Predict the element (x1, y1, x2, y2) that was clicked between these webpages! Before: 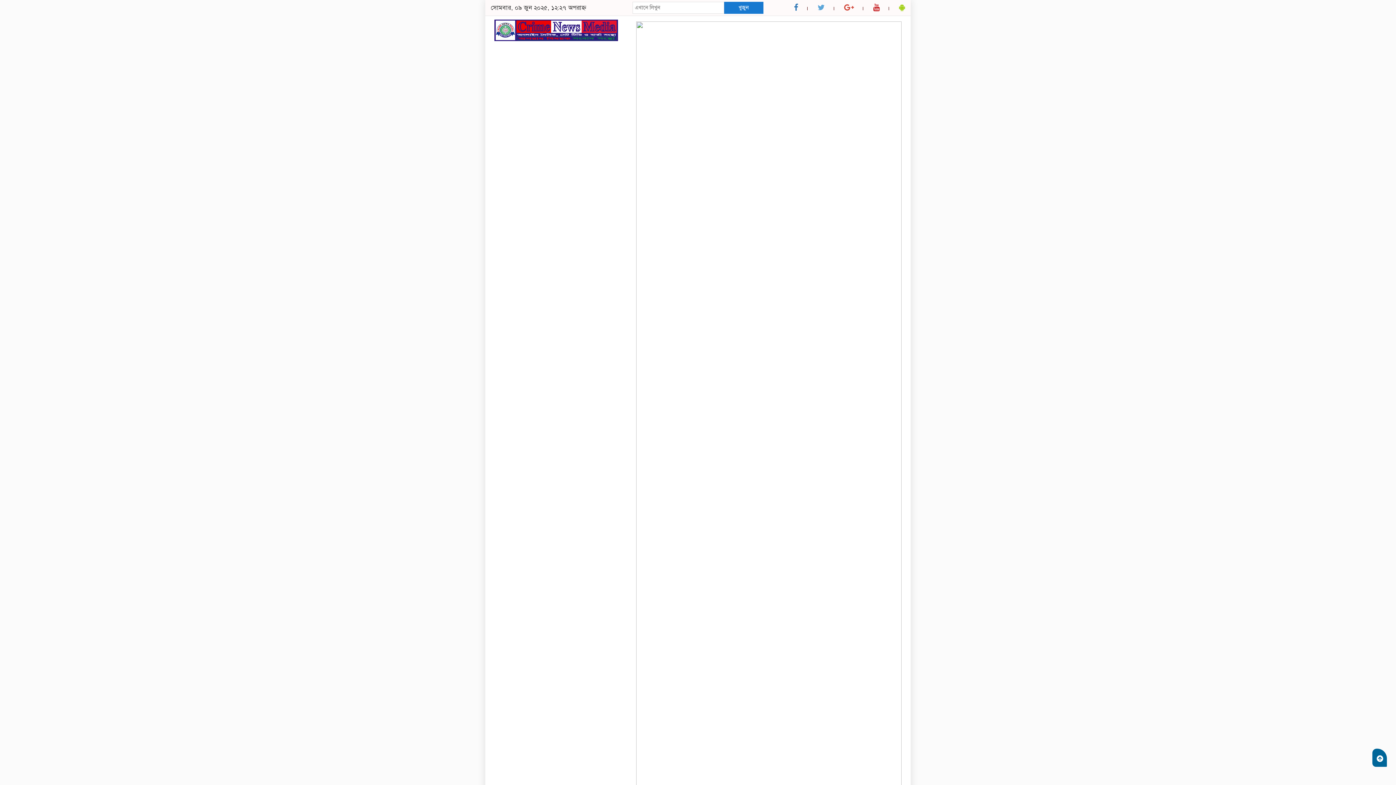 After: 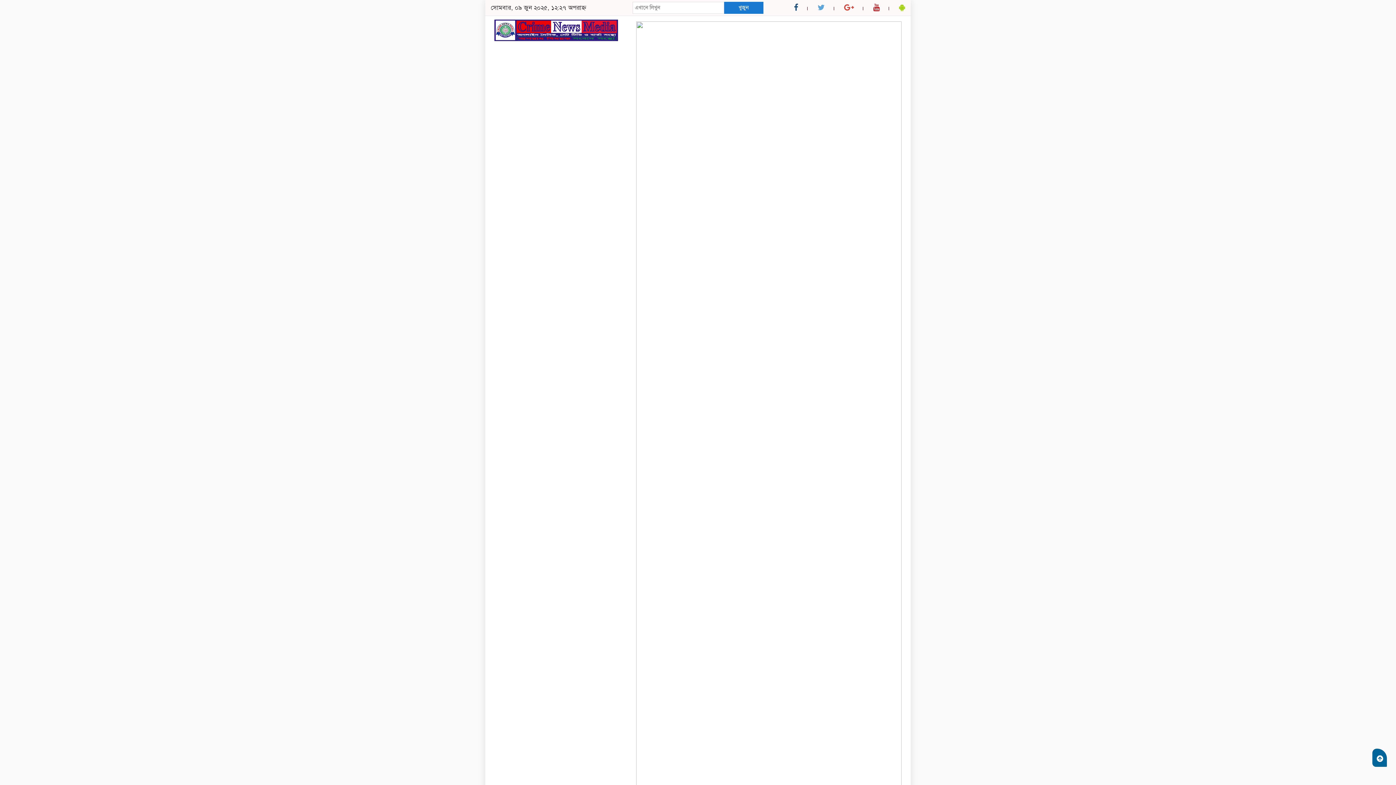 Action: bbox: (794, 2, 798, 12)